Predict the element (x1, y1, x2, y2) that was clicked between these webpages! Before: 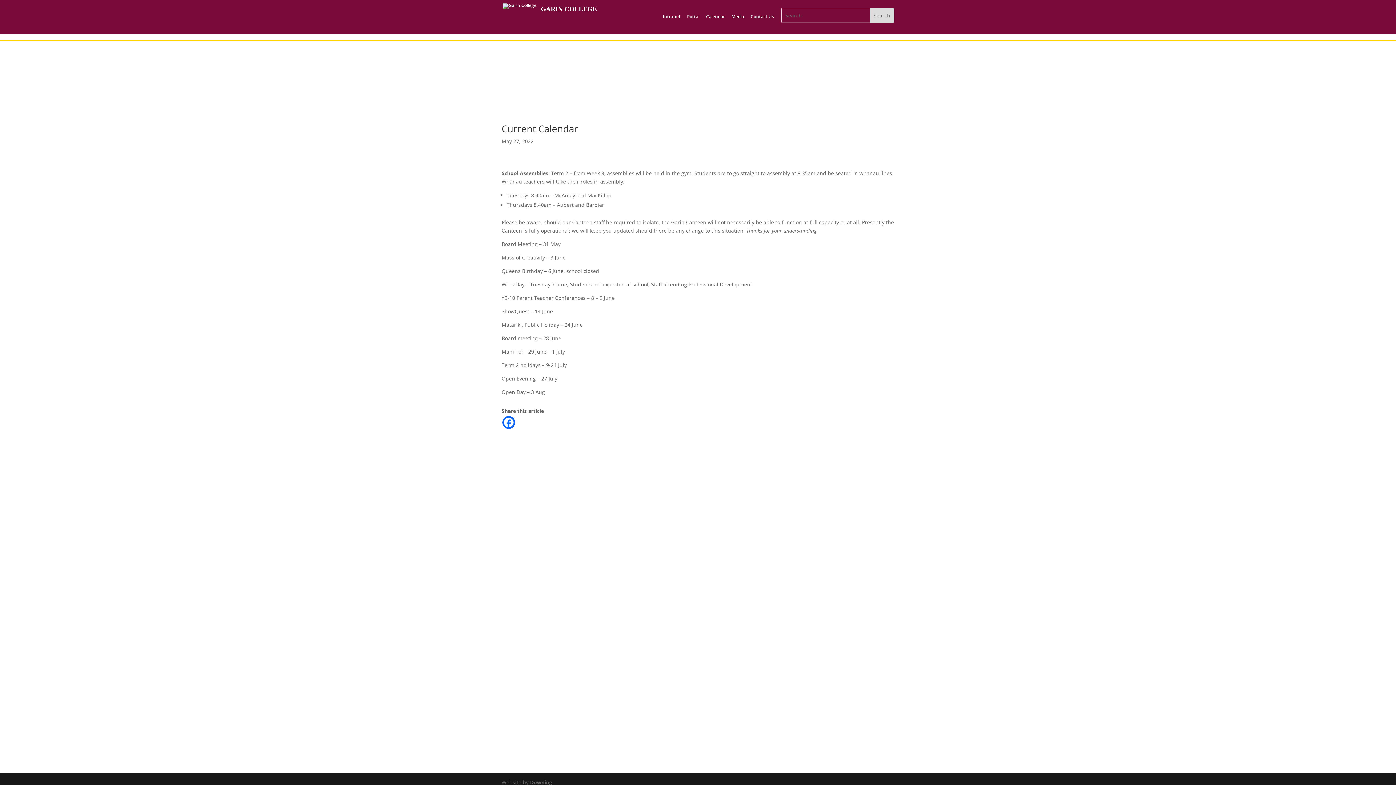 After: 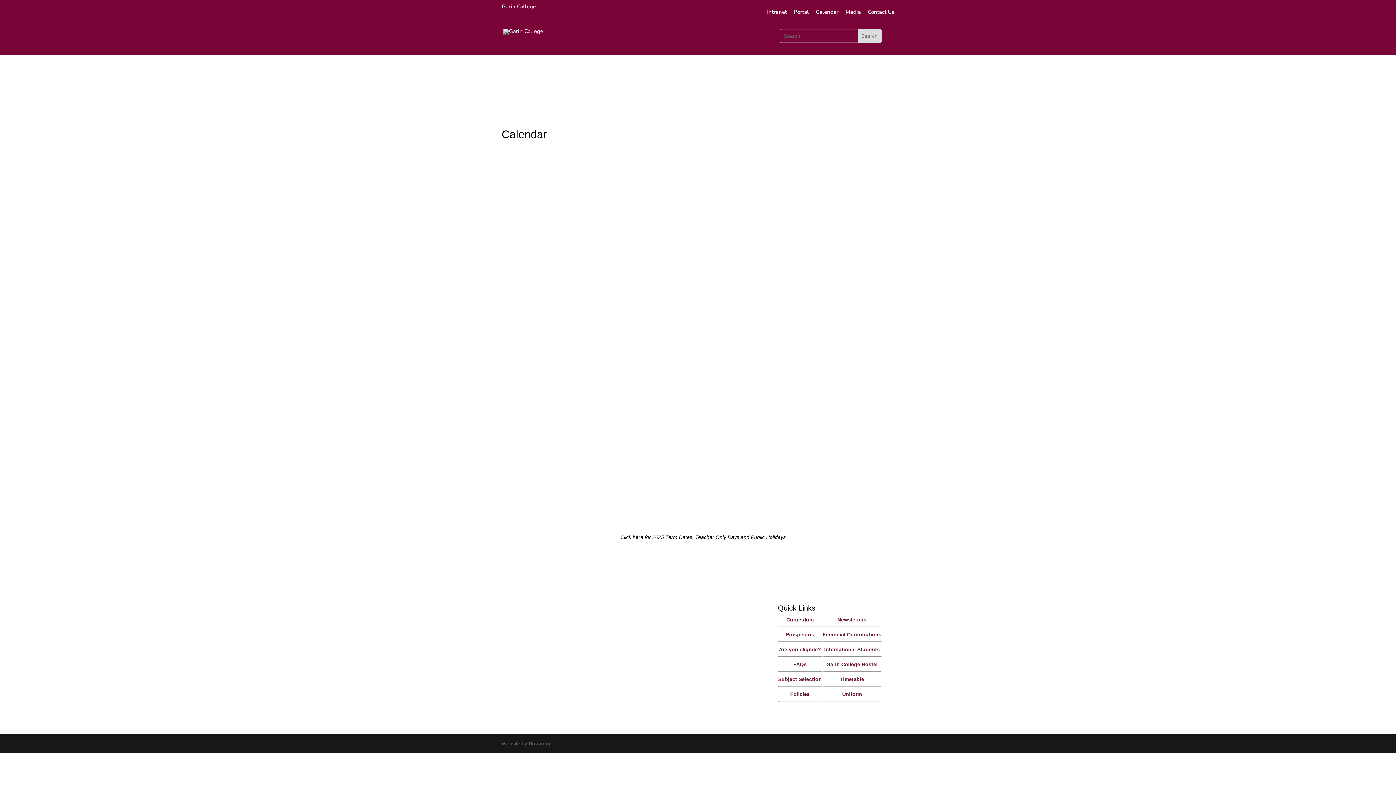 Action: bbox: (706, 12, 725, 21) label: Calendar